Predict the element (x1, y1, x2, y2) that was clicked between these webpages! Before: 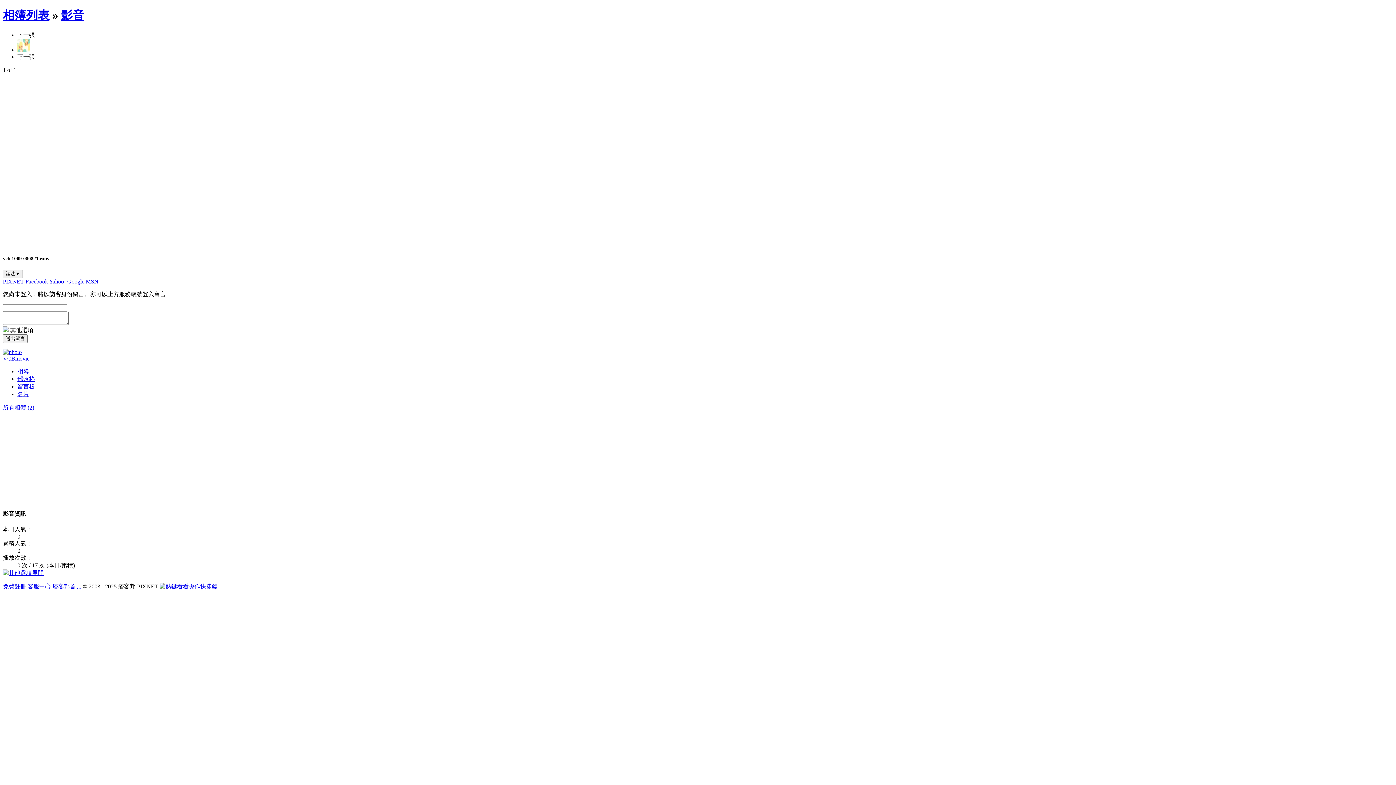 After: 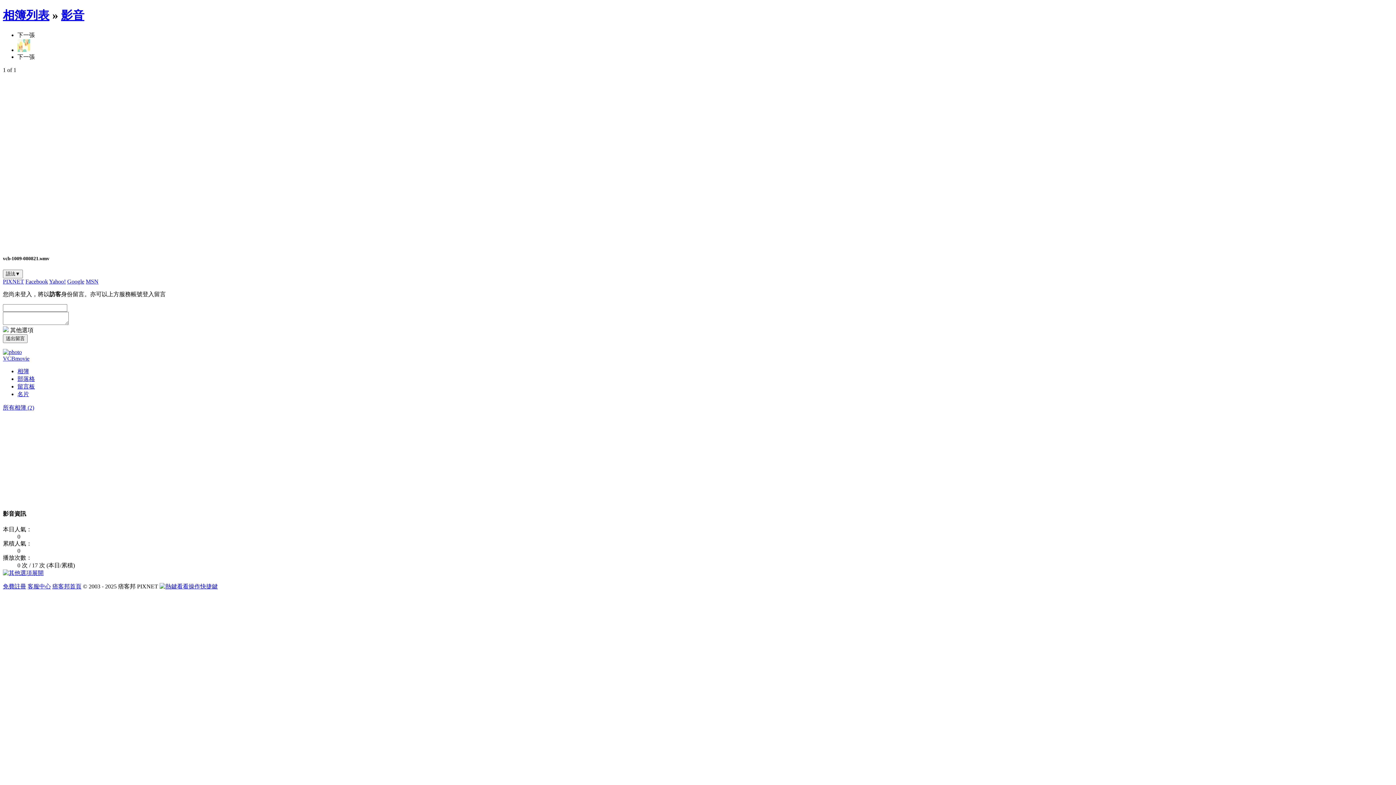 Action: bbox: (85, 278, 98, 284) label: MSN